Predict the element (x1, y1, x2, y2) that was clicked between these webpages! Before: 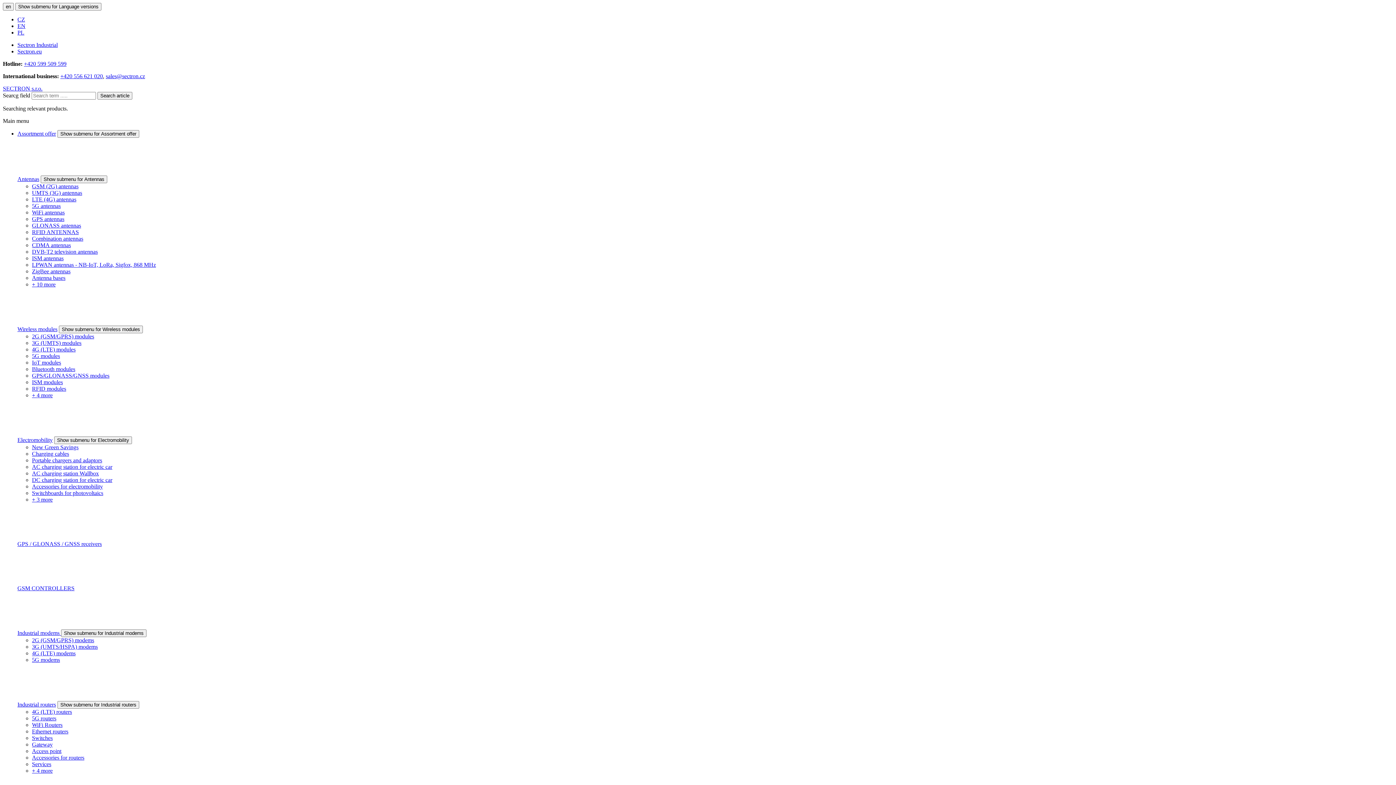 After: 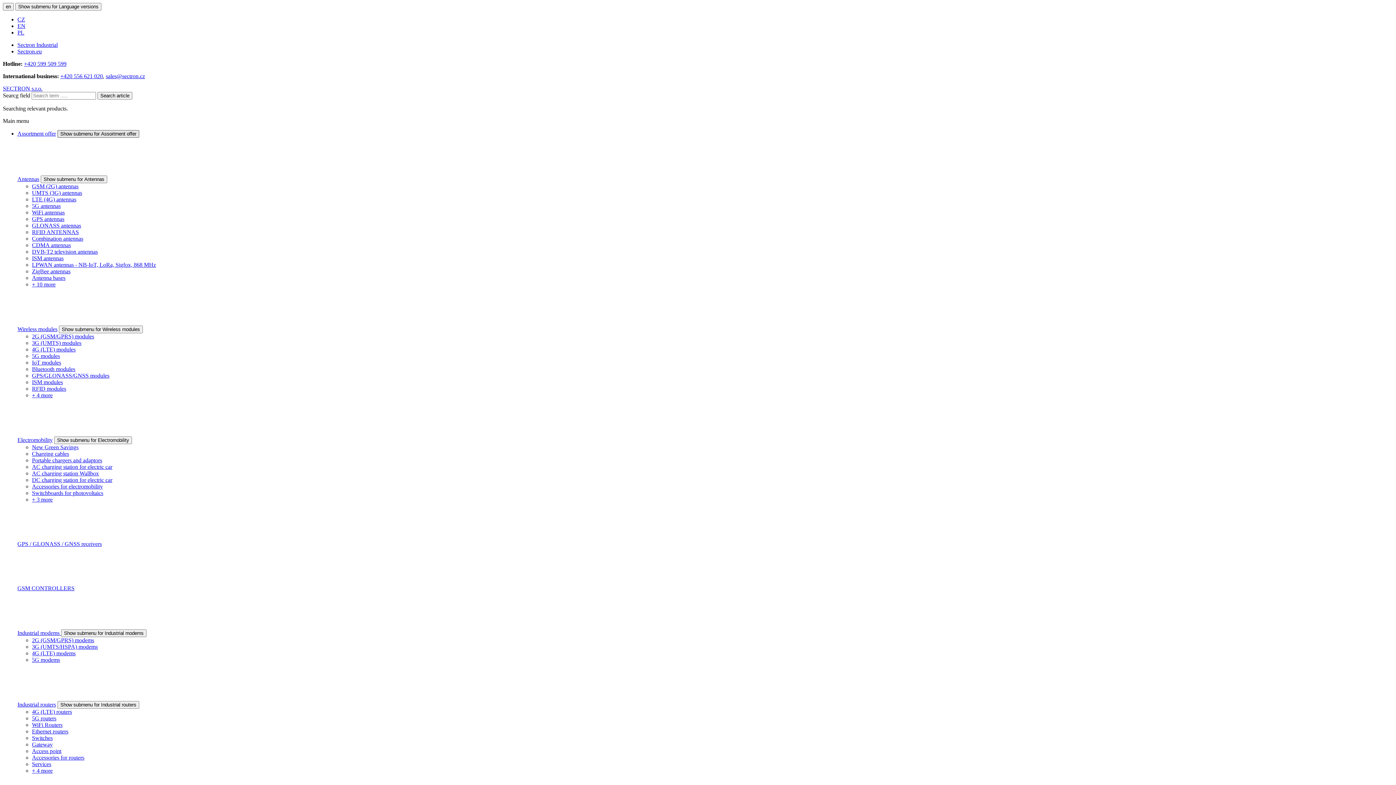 Action: label: Show submenu for Assortment offer bbox: (57, 130, 139, 137)